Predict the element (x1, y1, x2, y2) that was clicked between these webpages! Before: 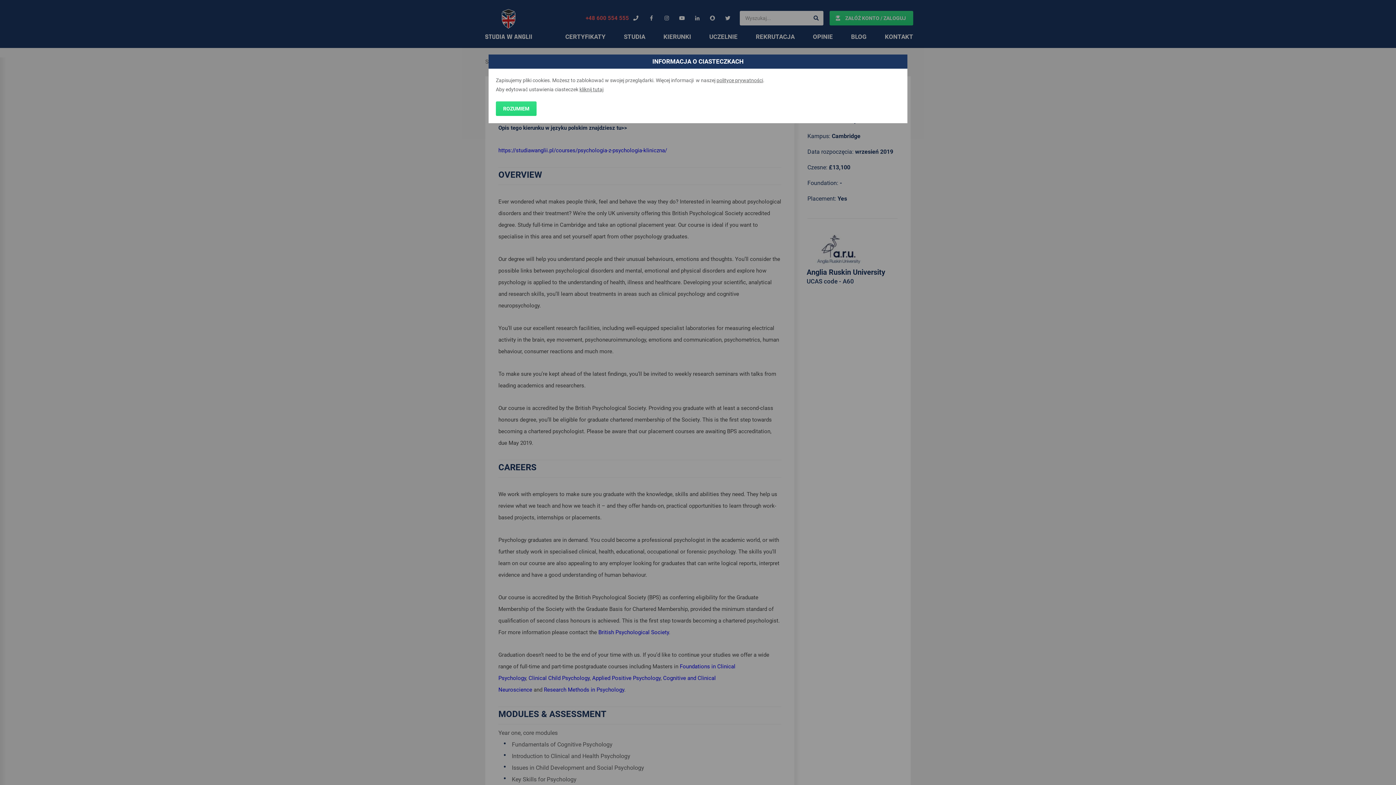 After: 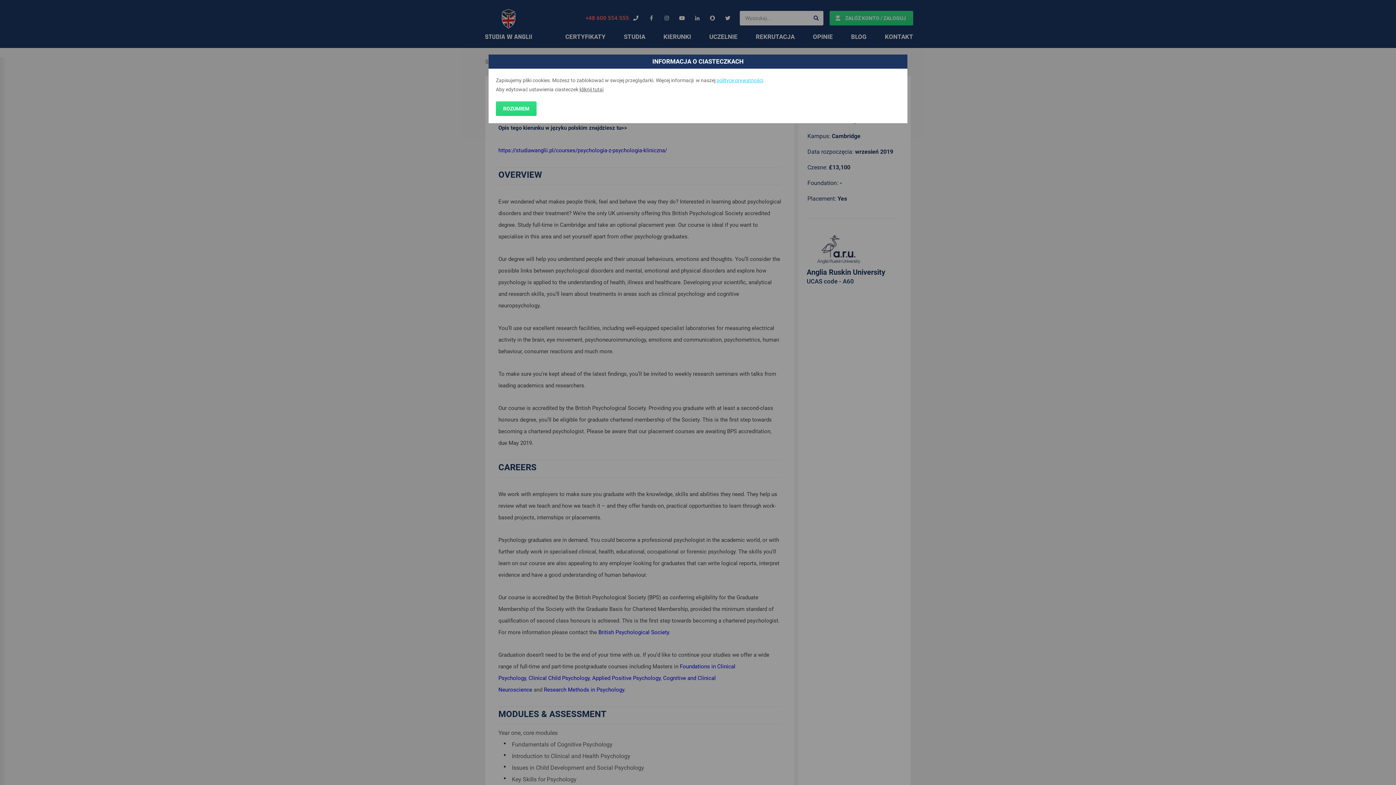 Action: bbox: (716, 77, 763, 83) label: polityce prywatności